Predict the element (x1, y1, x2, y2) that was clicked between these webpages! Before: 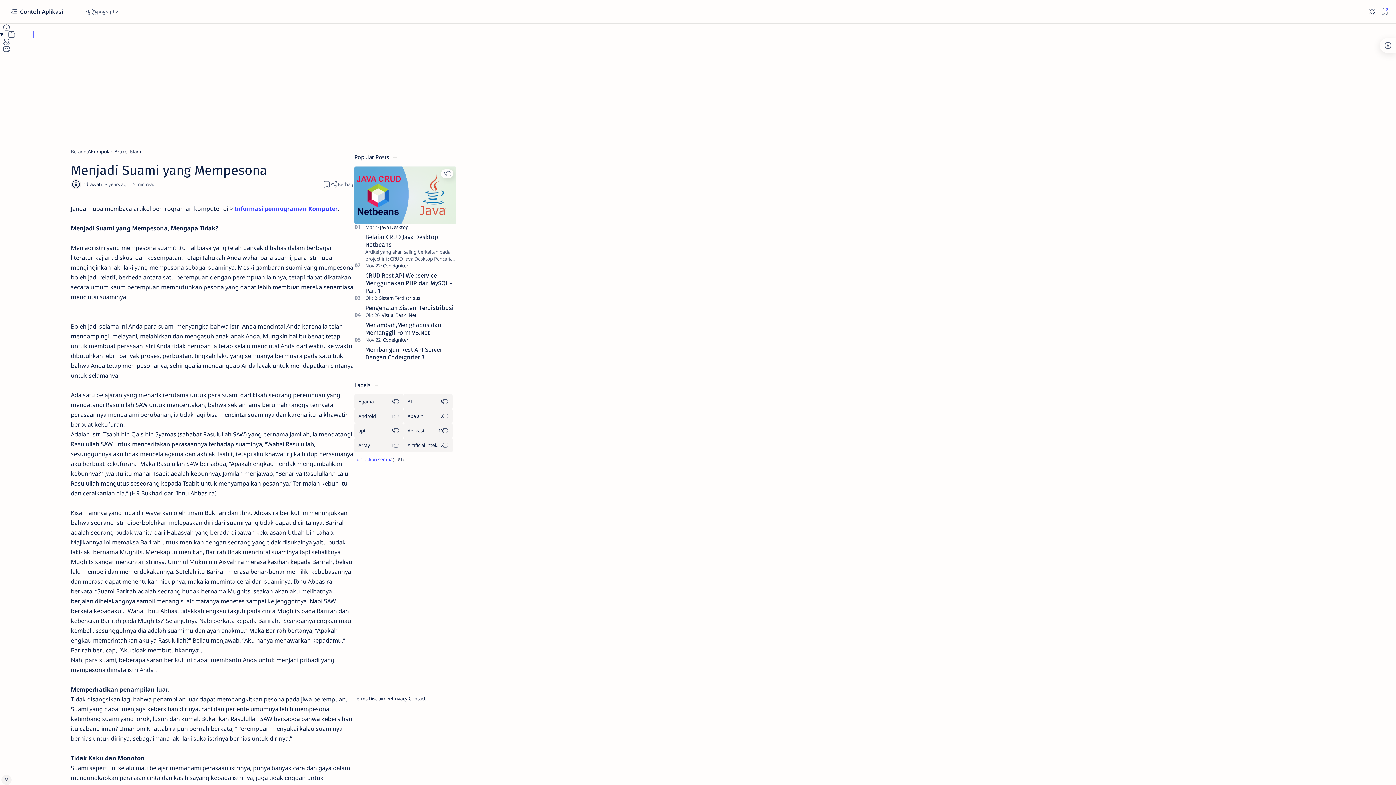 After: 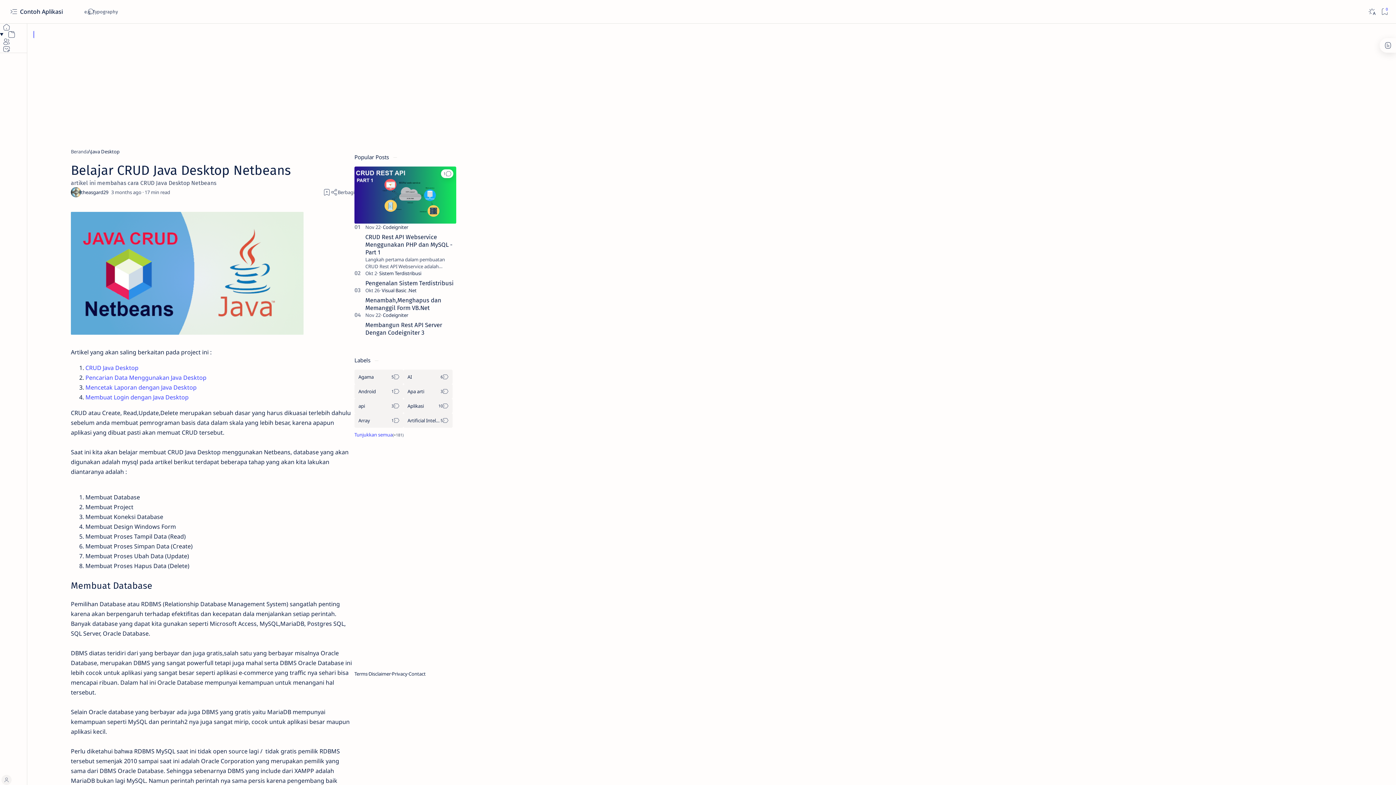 Action: bbox: (354, 166, 456, 223)